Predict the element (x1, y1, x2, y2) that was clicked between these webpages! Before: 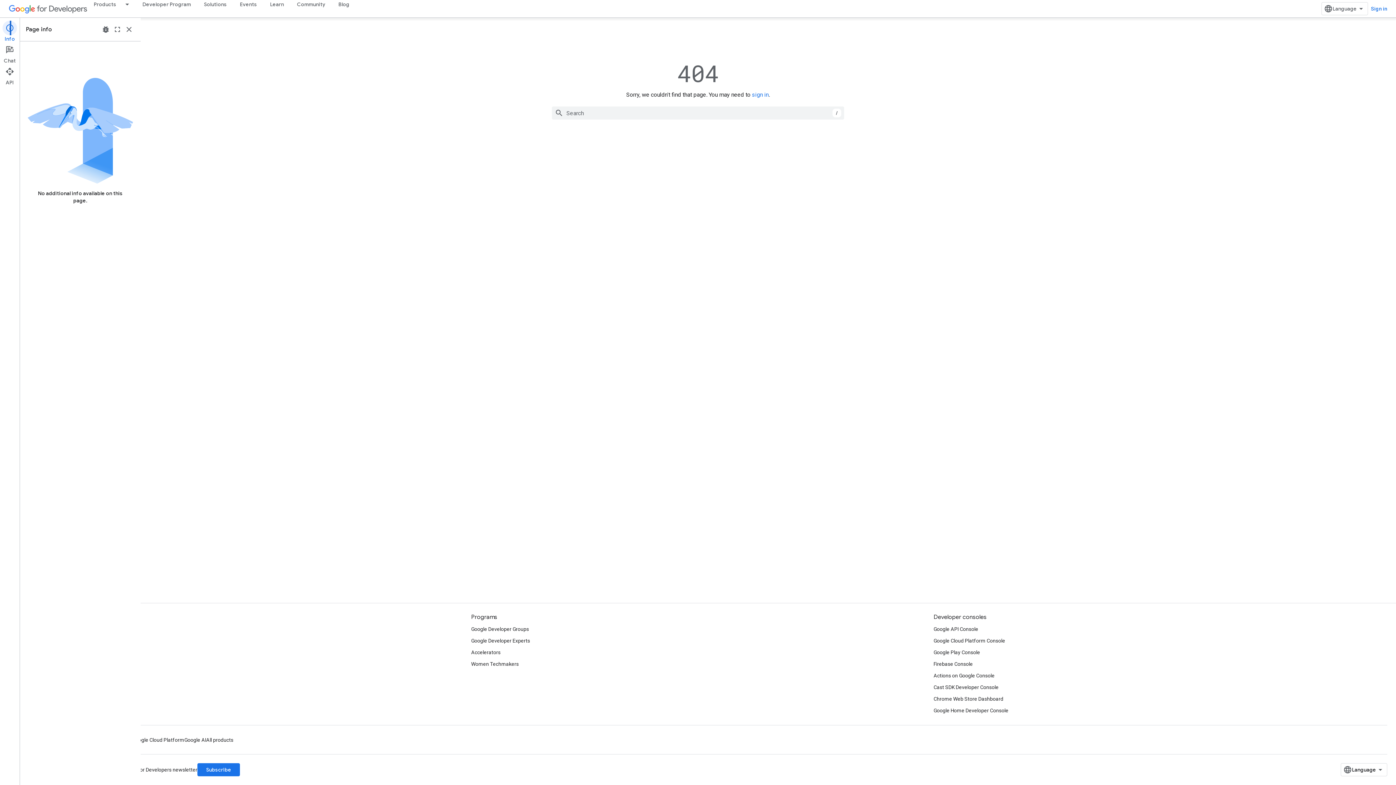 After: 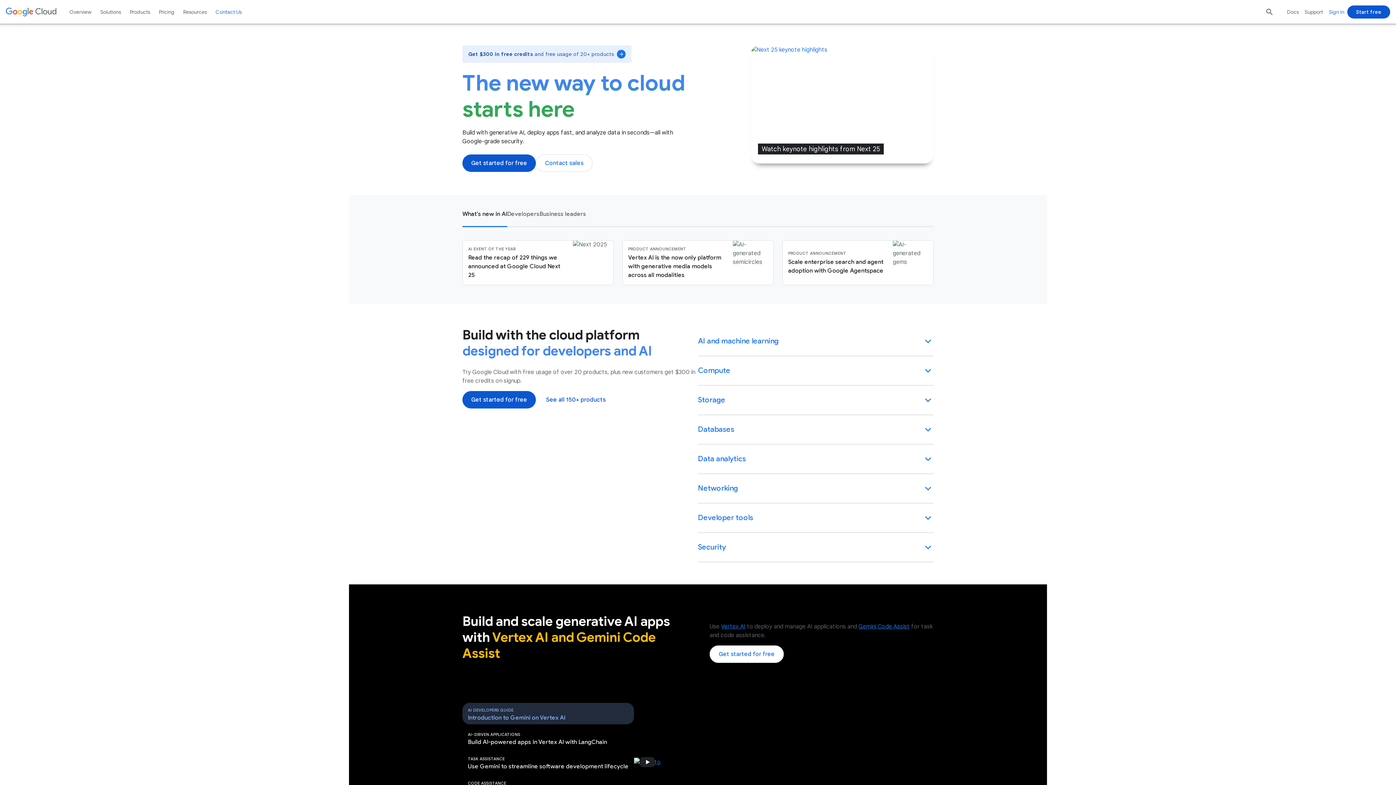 Action: label: Google Cloud Platform bbox: (132, 734, 184, 746)